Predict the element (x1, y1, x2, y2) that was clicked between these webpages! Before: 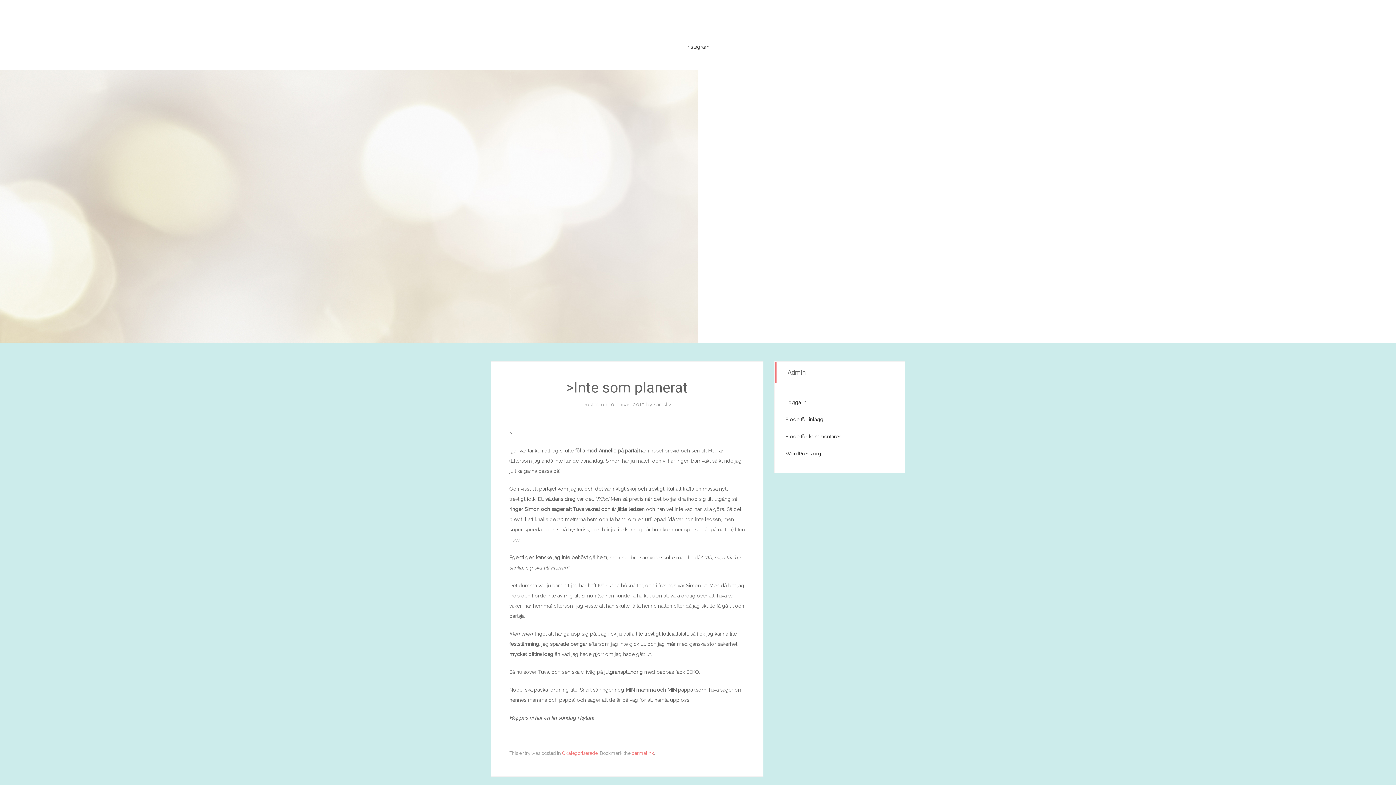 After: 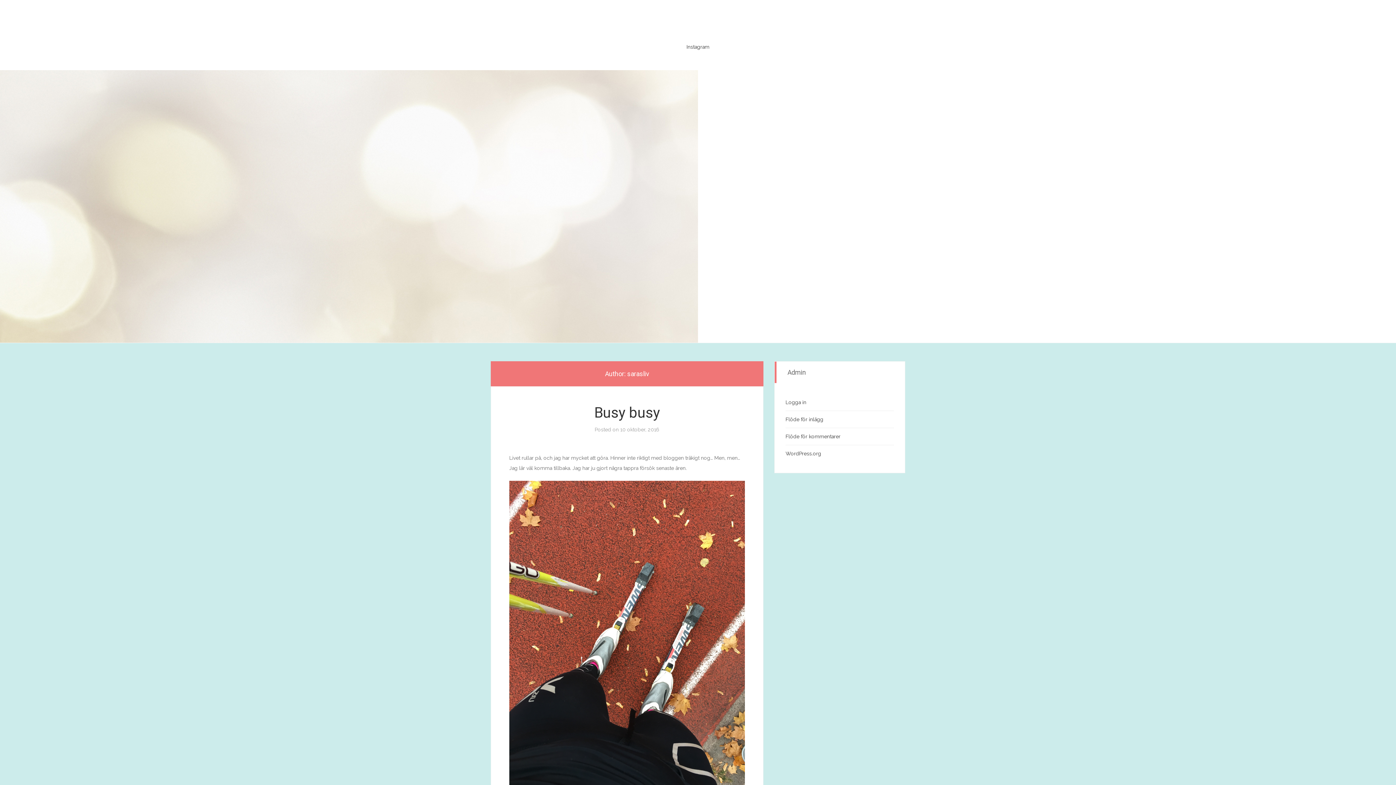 Action: bbox: (654, 401, 671, 407) label: sarasliv